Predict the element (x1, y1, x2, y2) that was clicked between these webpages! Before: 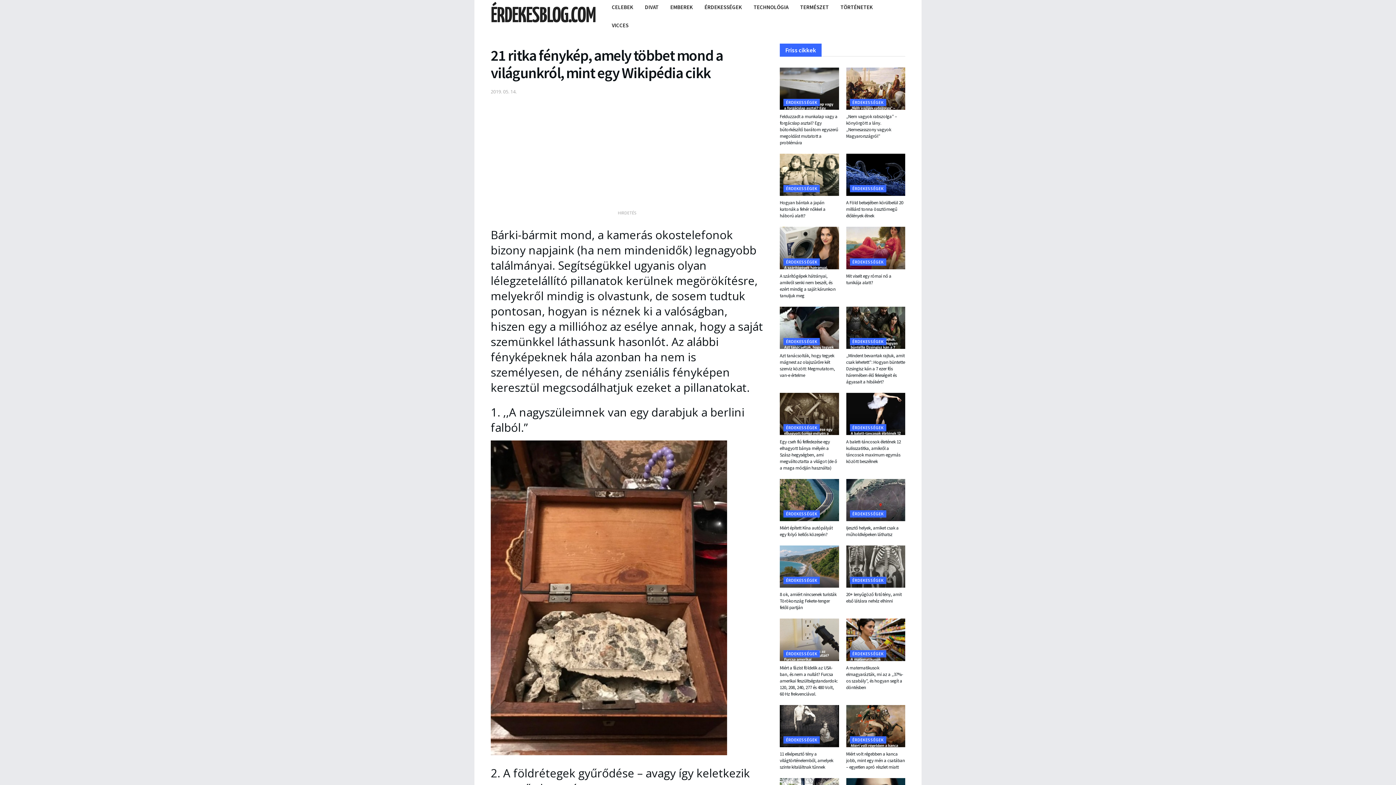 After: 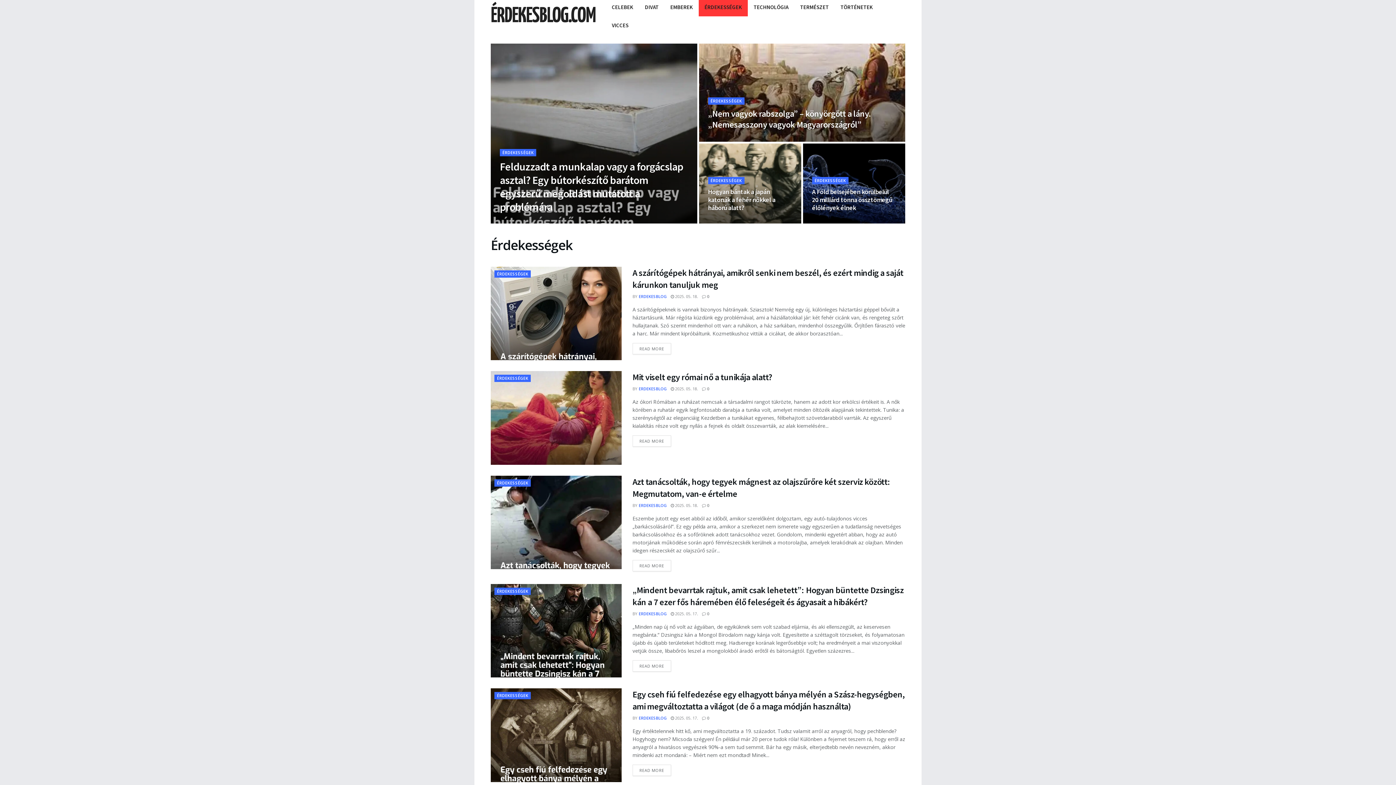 Action: bbox: (850, 338, 886, 345) label: ÉRDEKESSÉGEK